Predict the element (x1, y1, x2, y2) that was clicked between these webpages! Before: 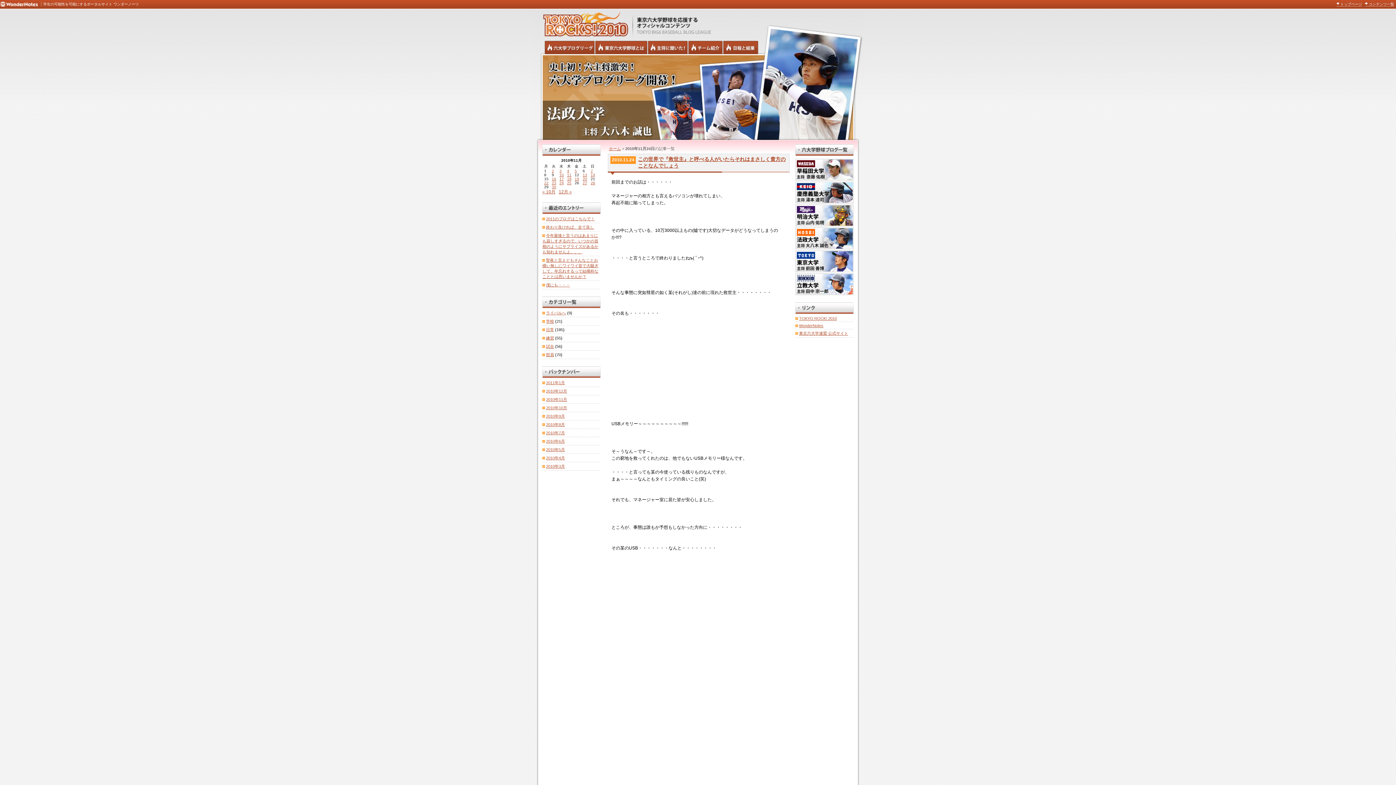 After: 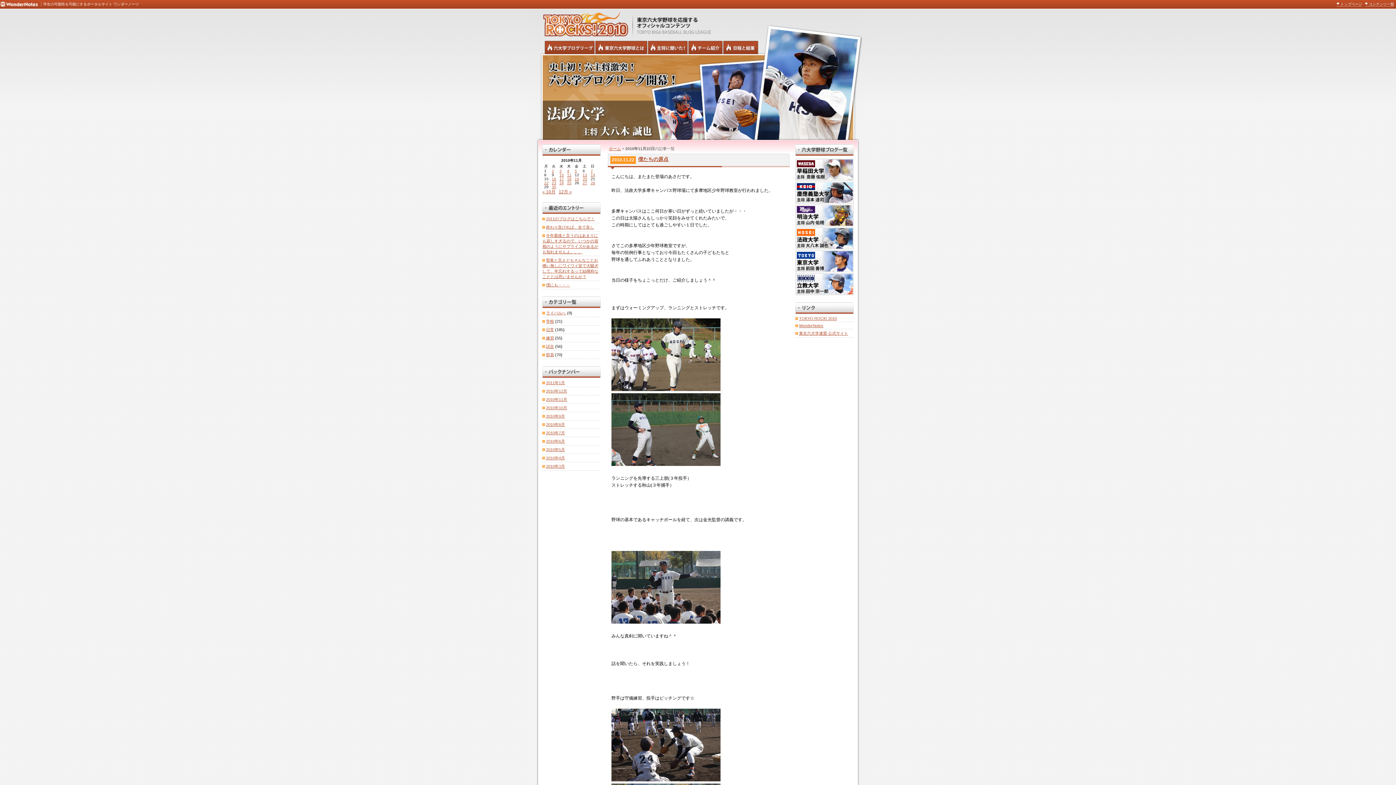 Action: bbox: (544, 181, 548, 185) label: 2010年11月22日 に投稿を公開